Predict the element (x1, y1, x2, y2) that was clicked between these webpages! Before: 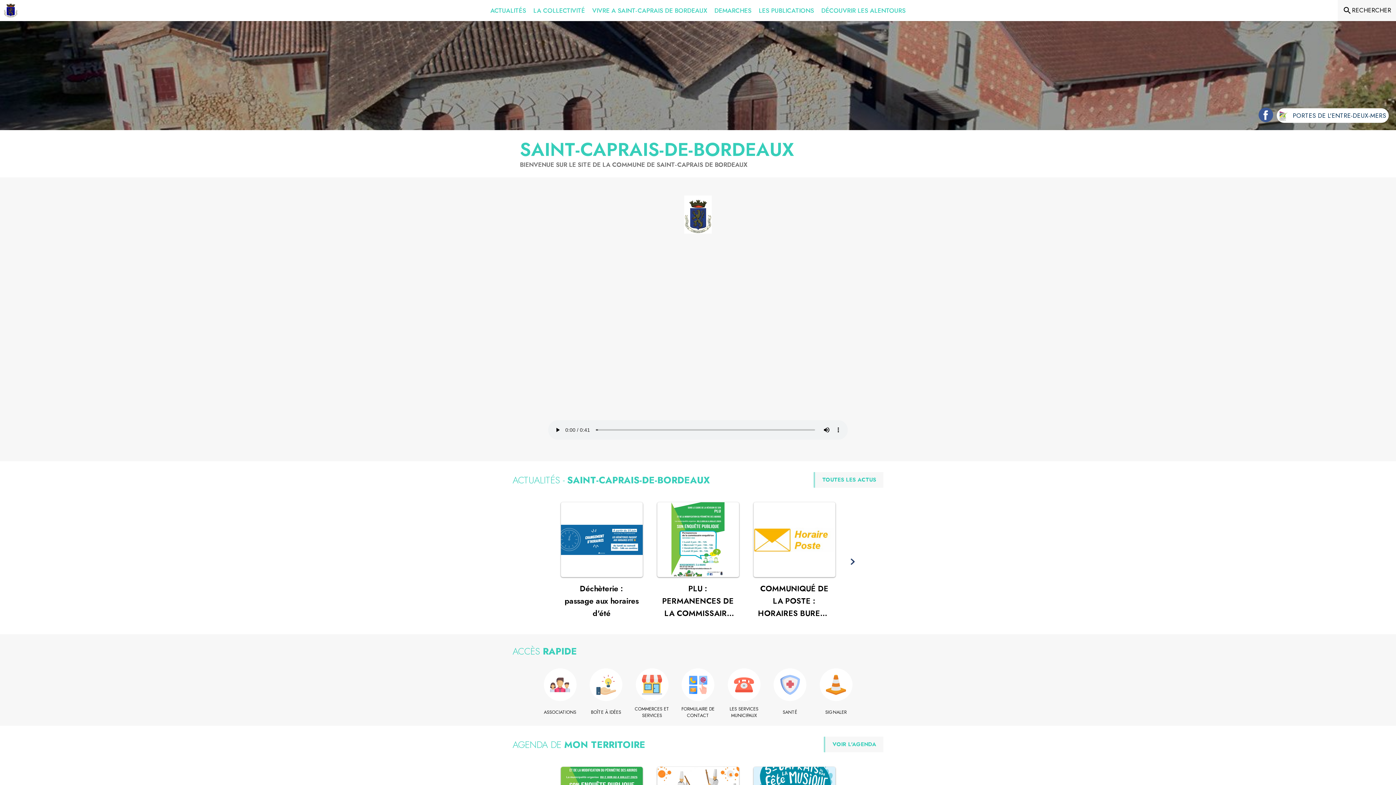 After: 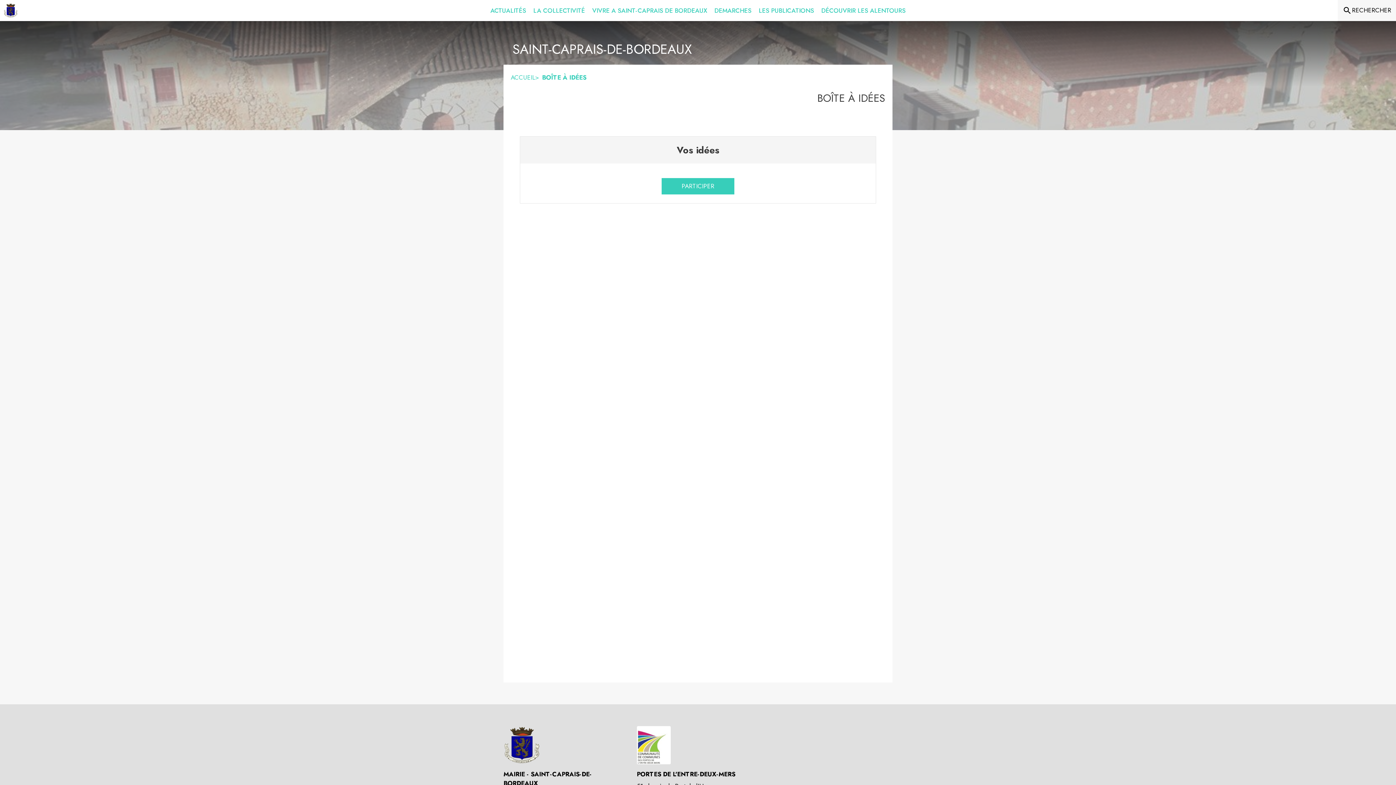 Action: label: Boîte à idées bbox: (585, 709, 627, 715)